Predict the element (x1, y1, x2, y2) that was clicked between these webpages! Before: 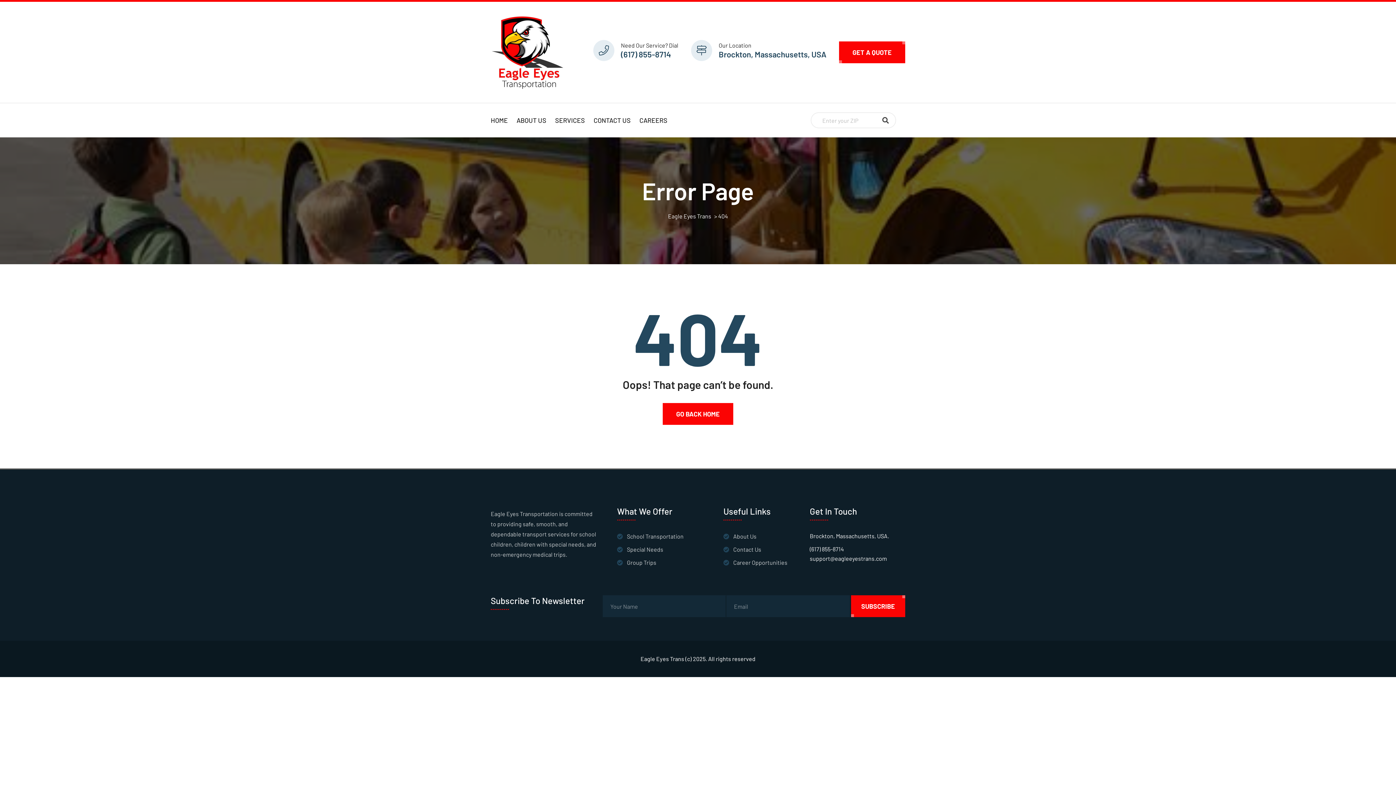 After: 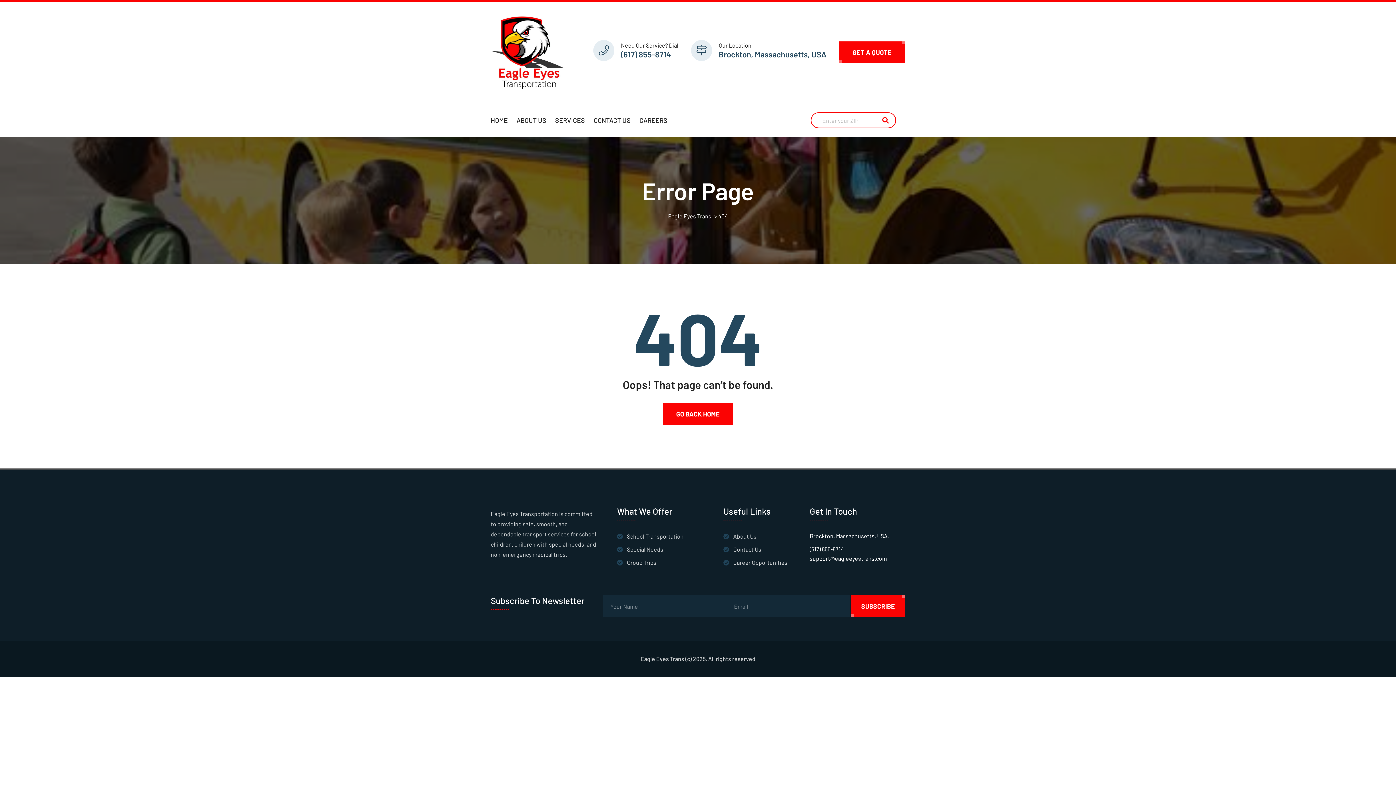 Action: bbox: (882, 115, 889, 125)